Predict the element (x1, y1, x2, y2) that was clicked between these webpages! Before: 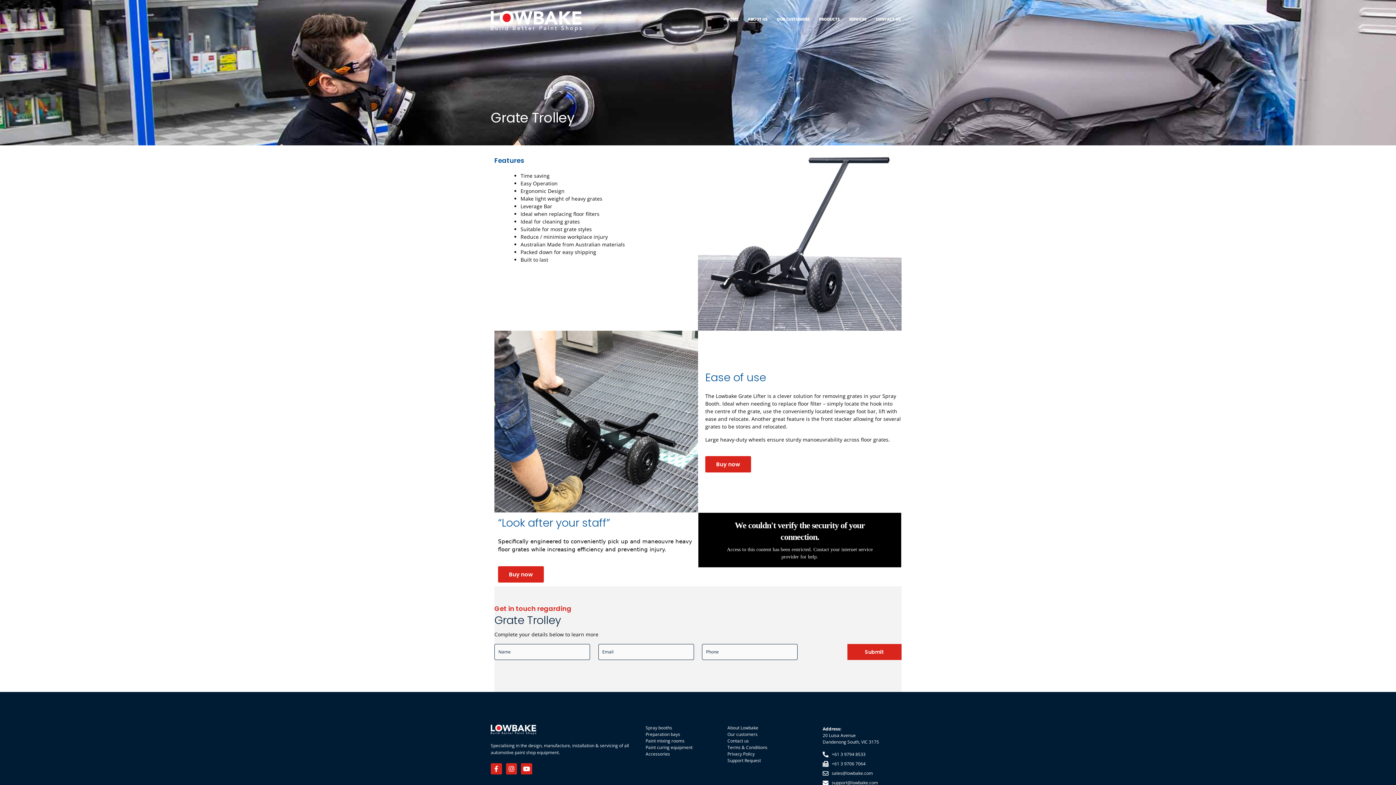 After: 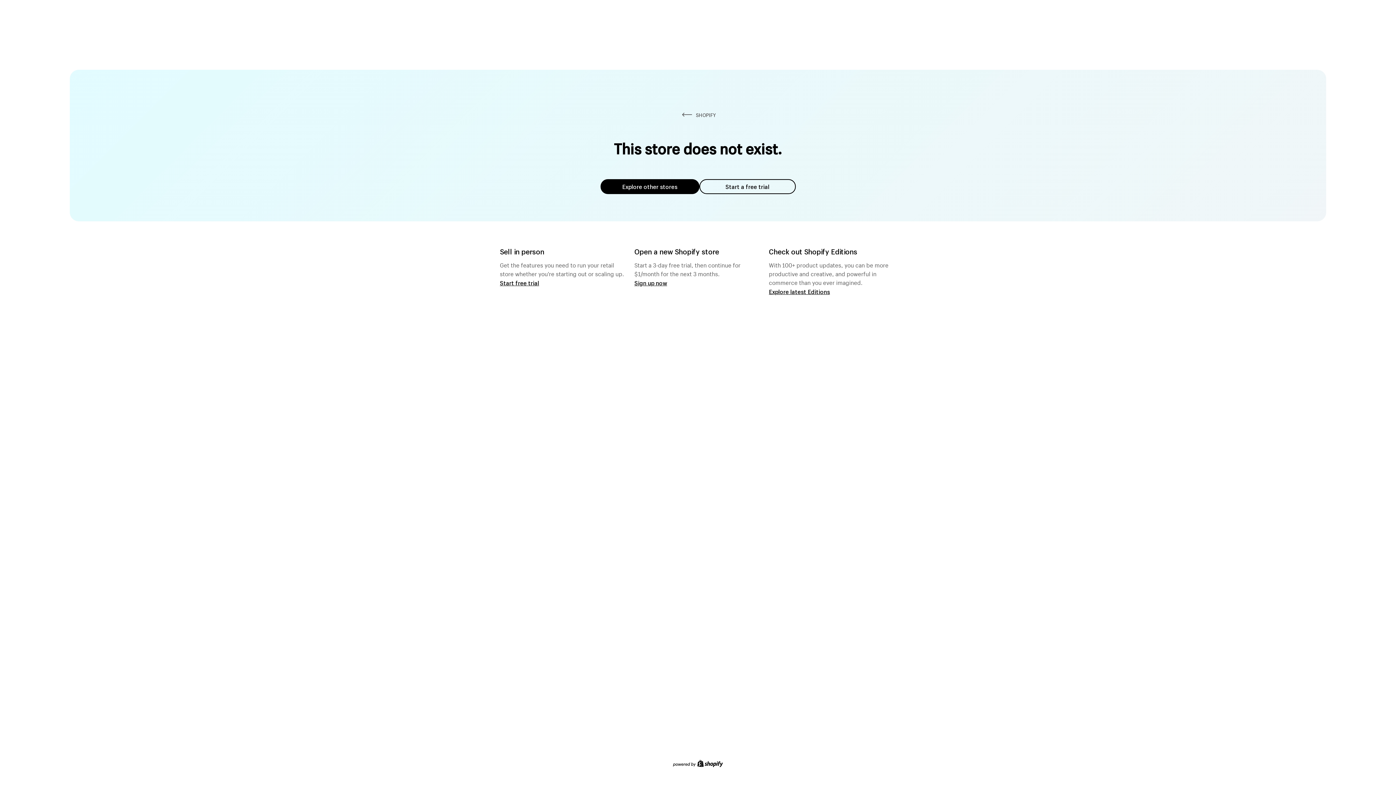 Action: bbox: (705, 456, 751, 472) label: Buy now